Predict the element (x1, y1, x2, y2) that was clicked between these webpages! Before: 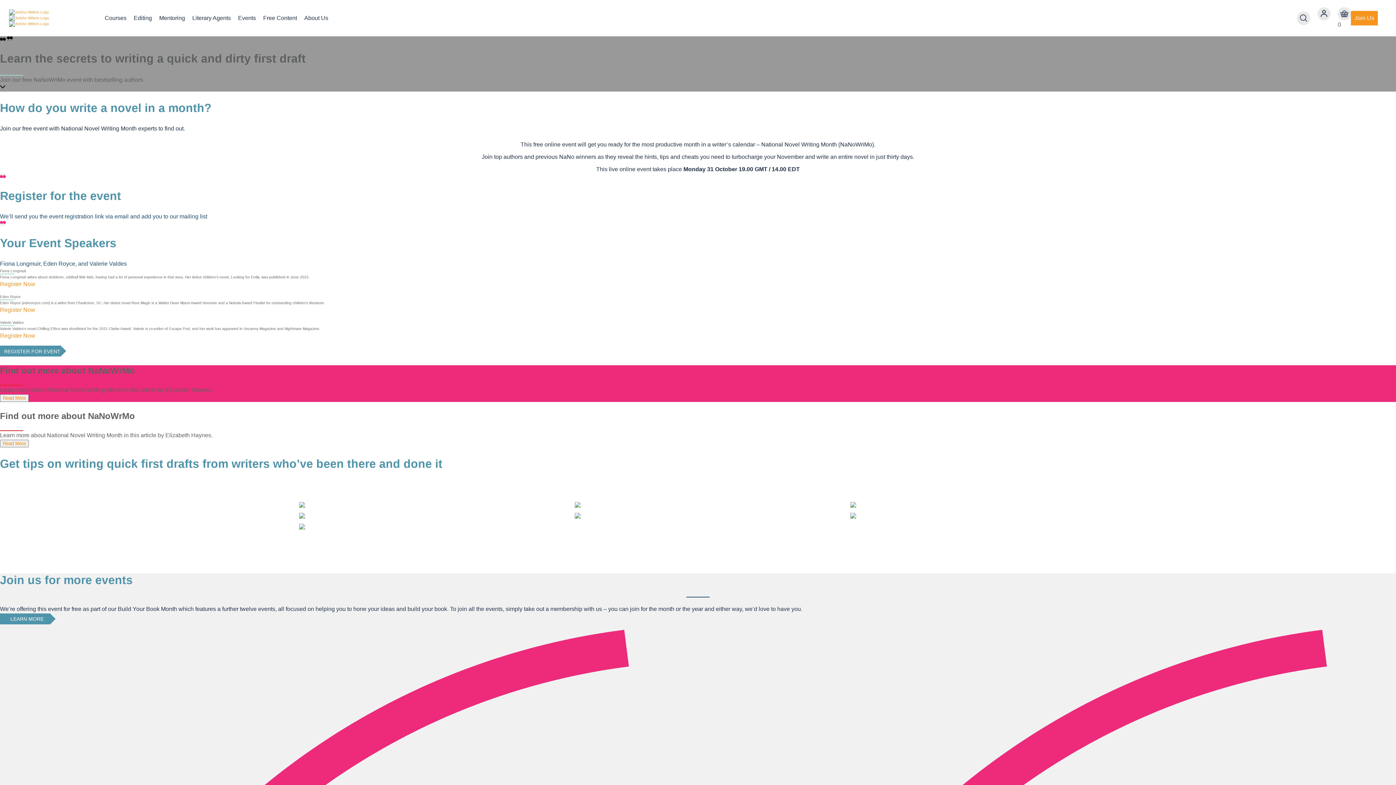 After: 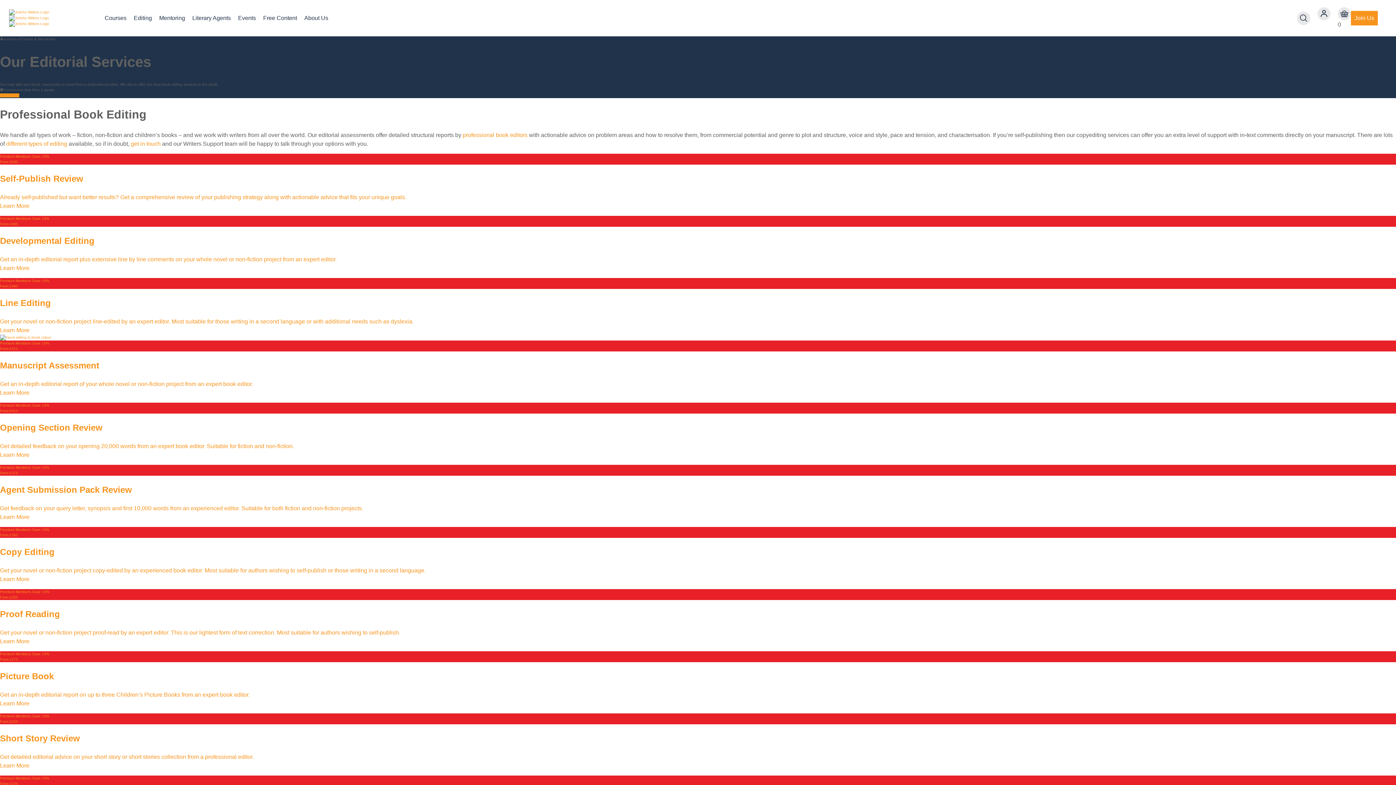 Action: bbox: (130, 10, 155, 25) label: Editing